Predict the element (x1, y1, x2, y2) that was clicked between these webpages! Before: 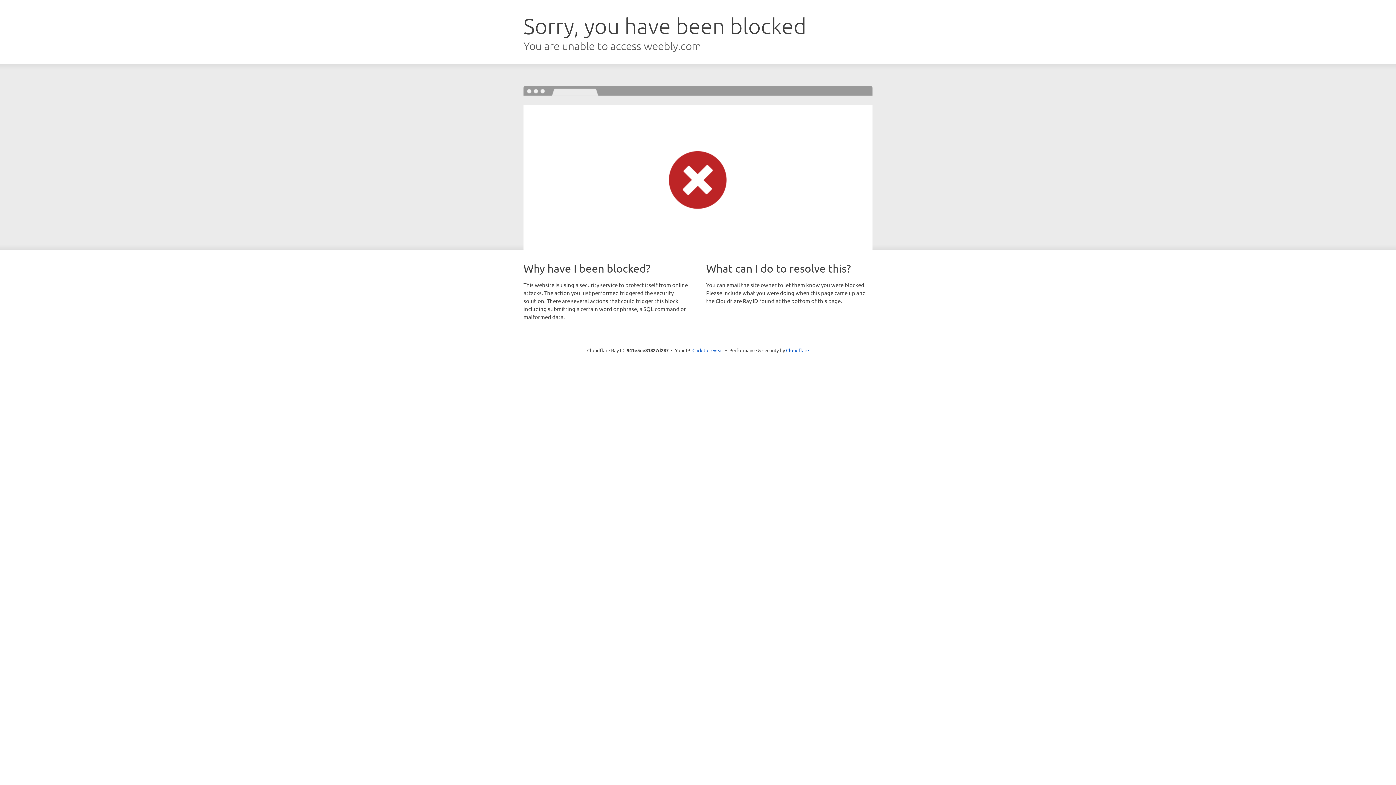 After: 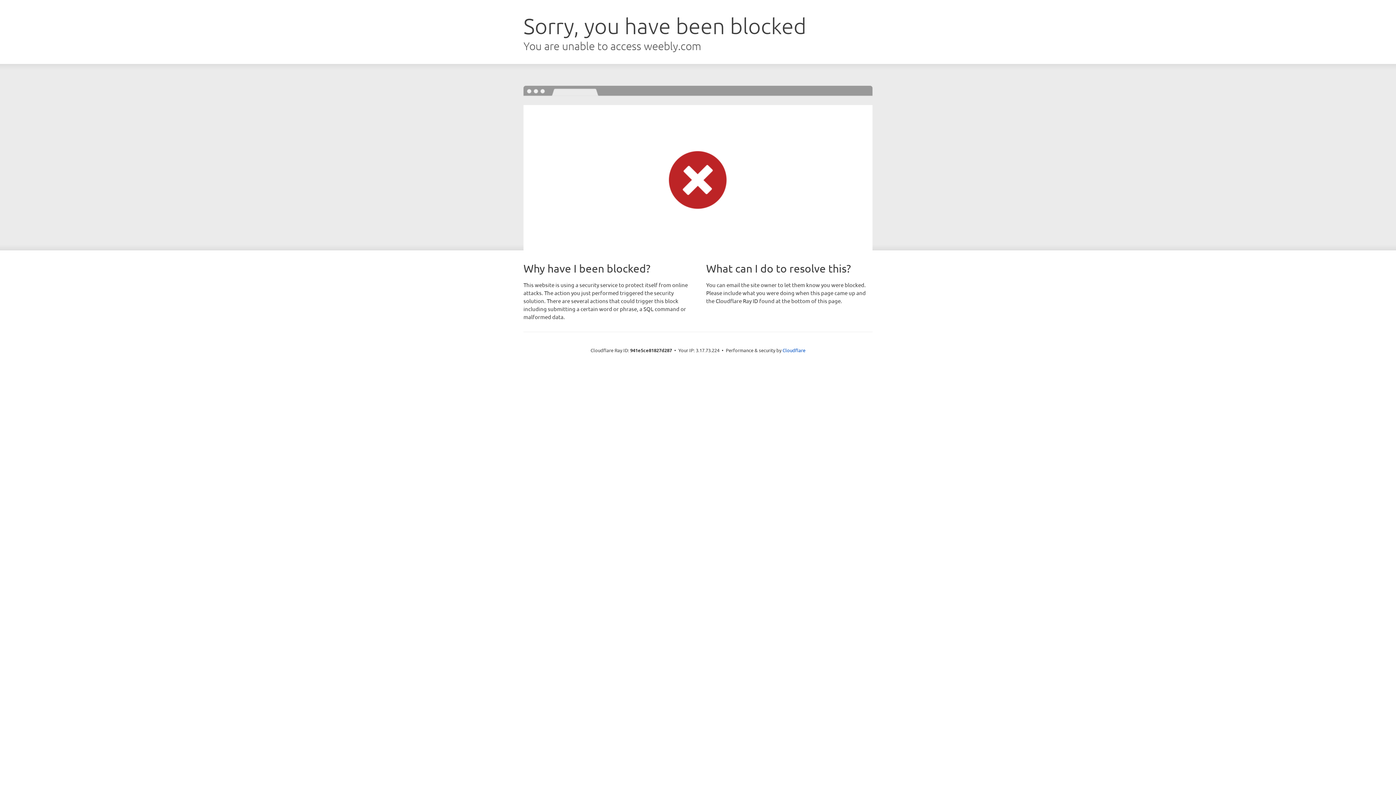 Action: label: Click to reveal bbox: (692, 346, 723, 353)